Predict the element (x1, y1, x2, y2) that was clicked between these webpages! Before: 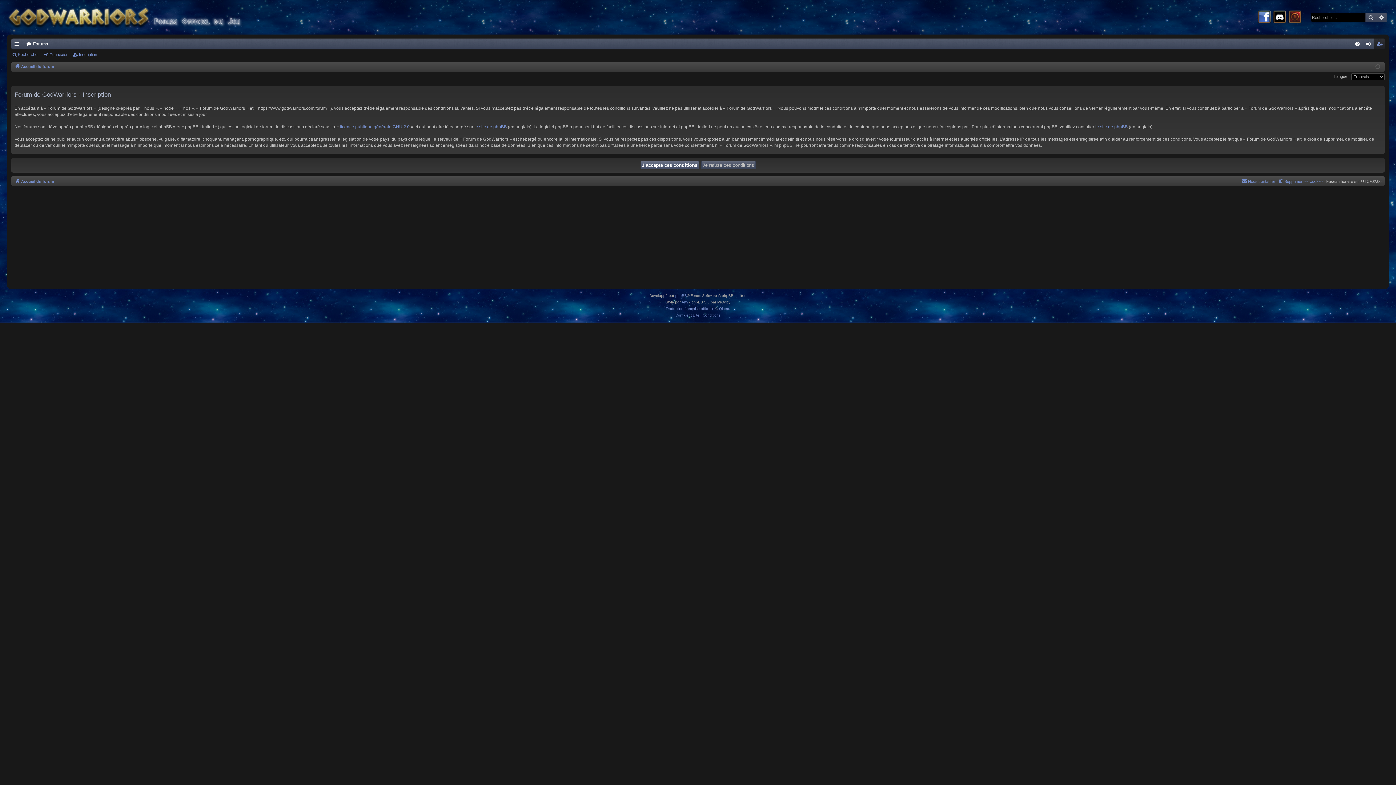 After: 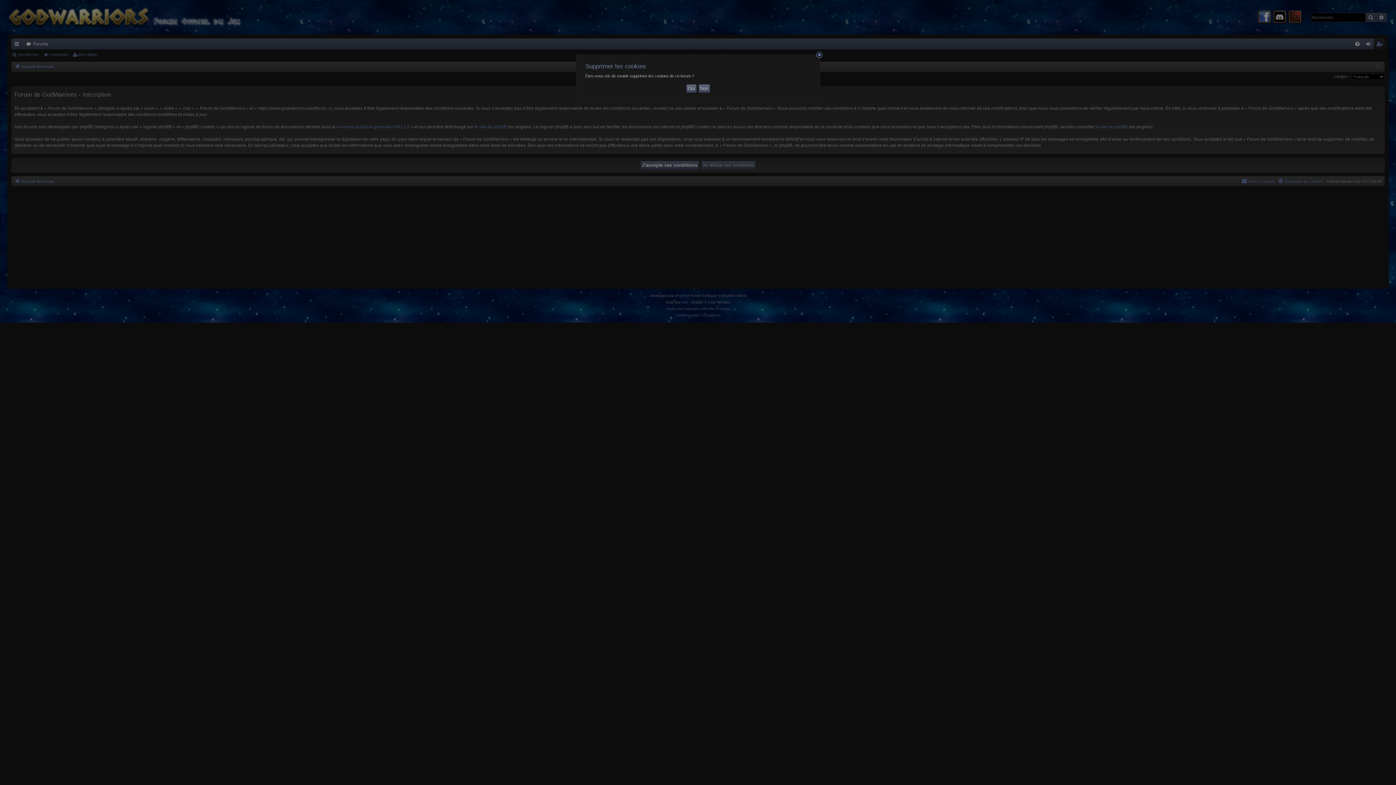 Action: bbox: (1278, 177, 1324, 185) label: Supprimer les cookies